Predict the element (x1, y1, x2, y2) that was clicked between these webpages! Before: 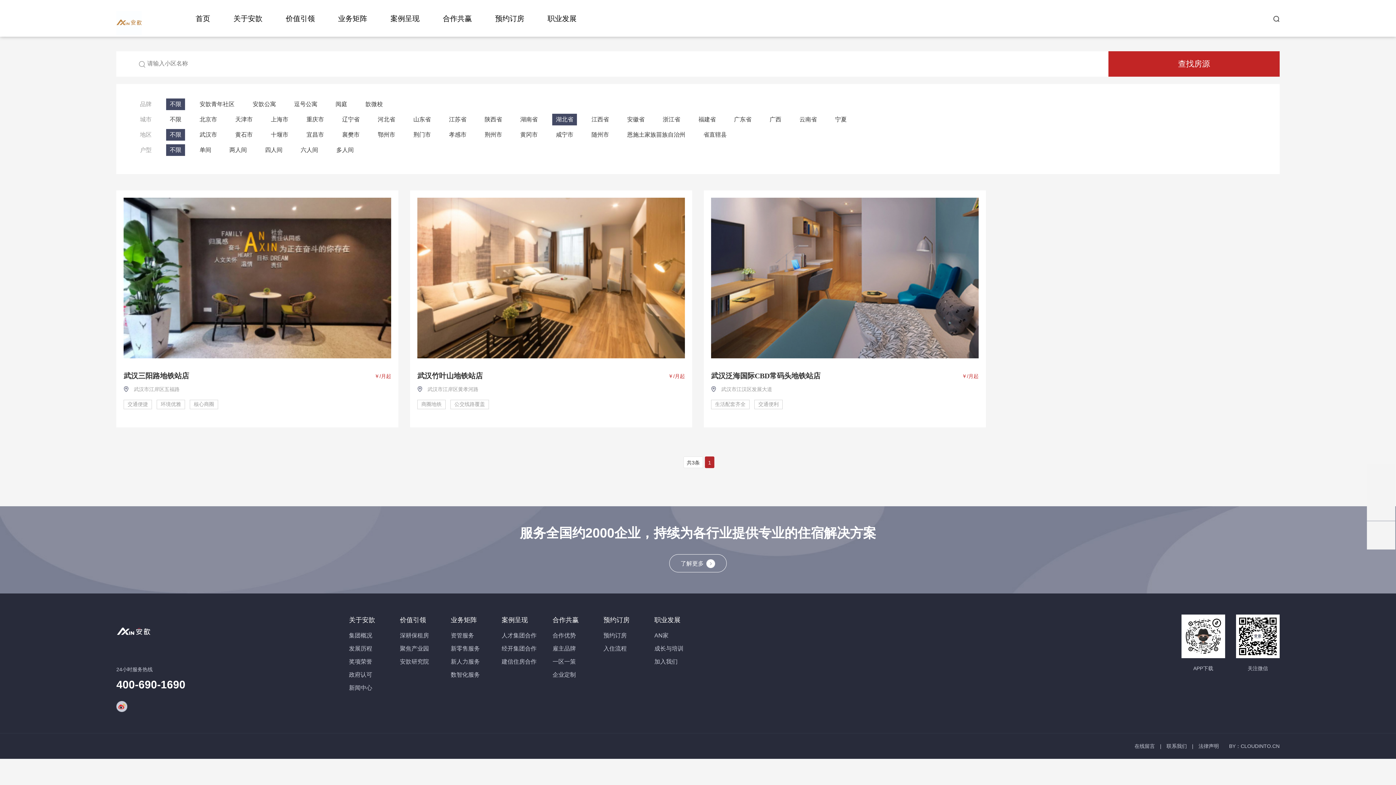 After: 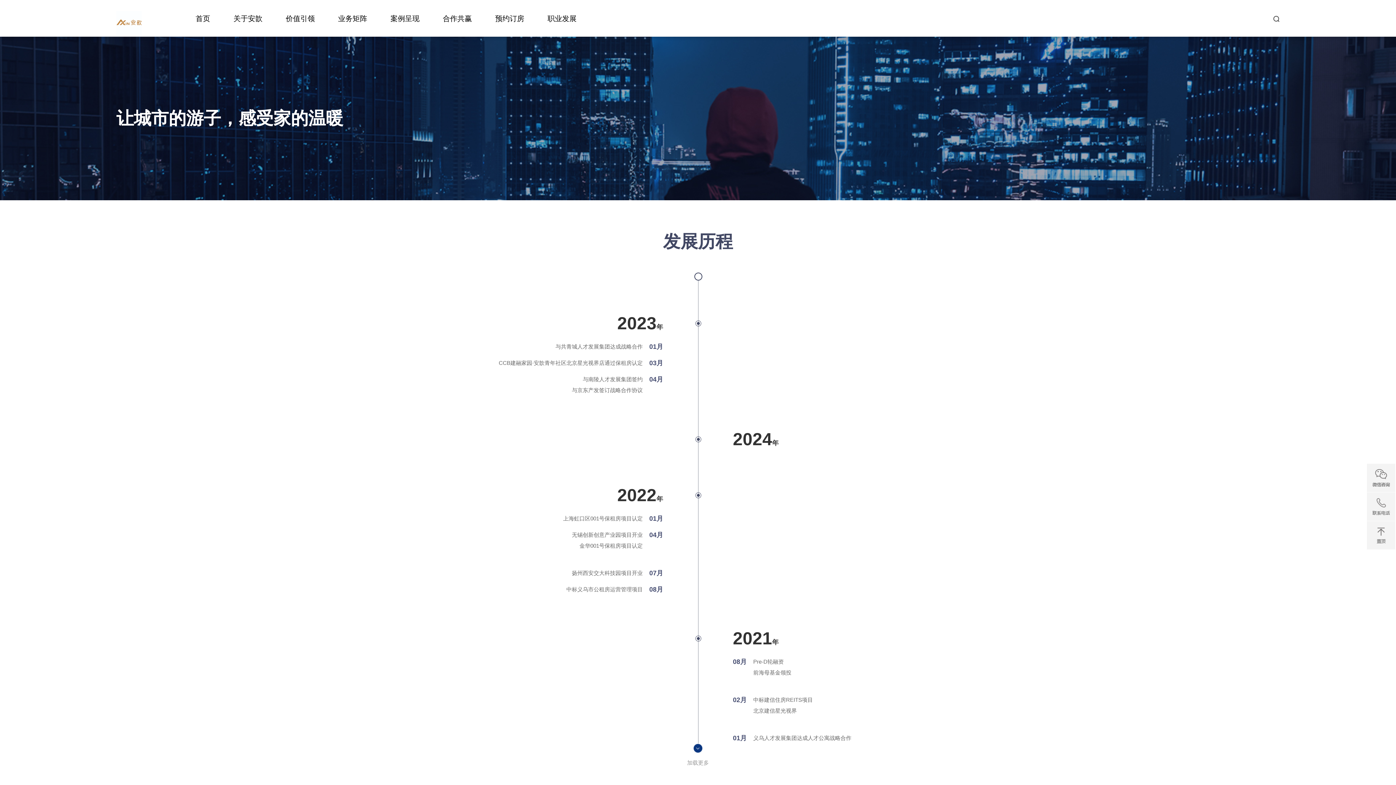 Action: label: 奖项荣誉 bbox: (349, 658, 372, 664)